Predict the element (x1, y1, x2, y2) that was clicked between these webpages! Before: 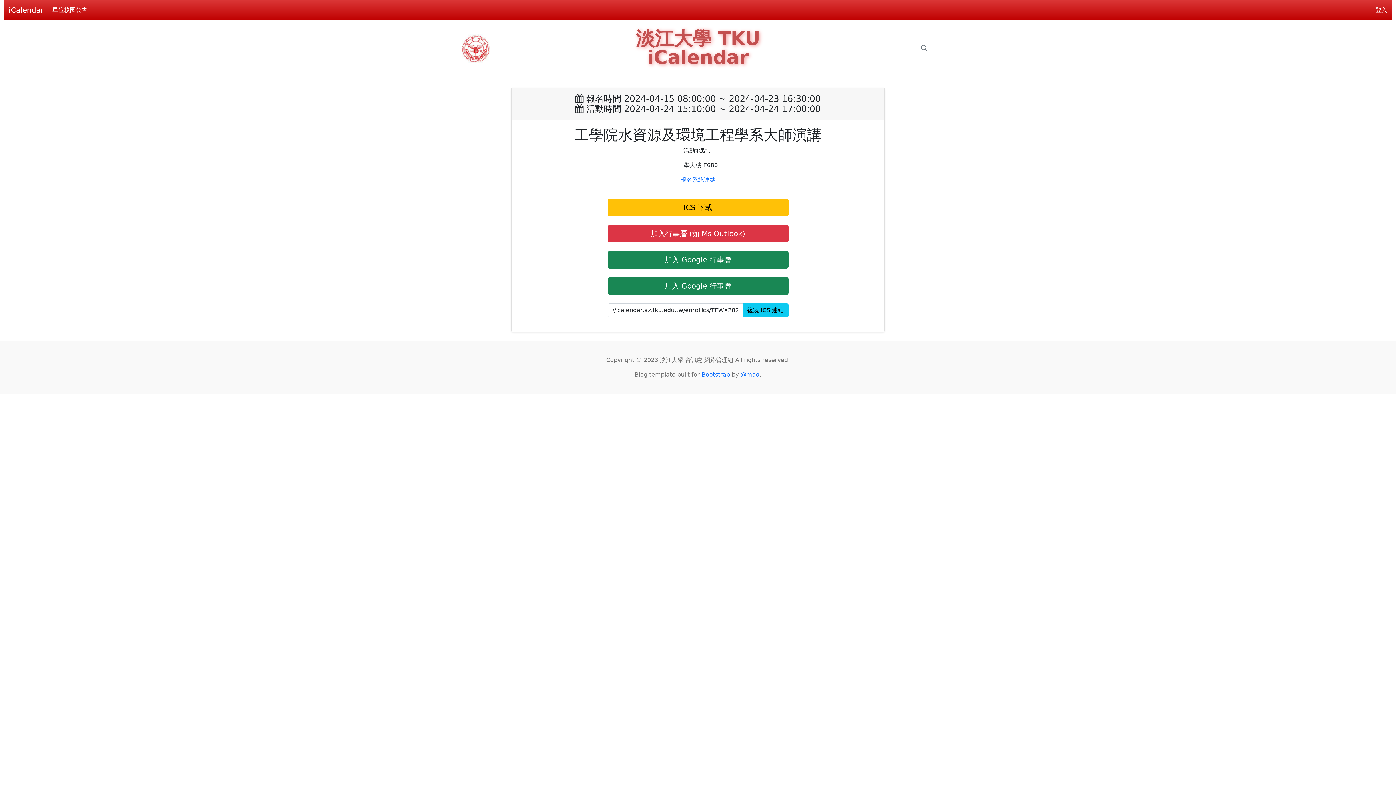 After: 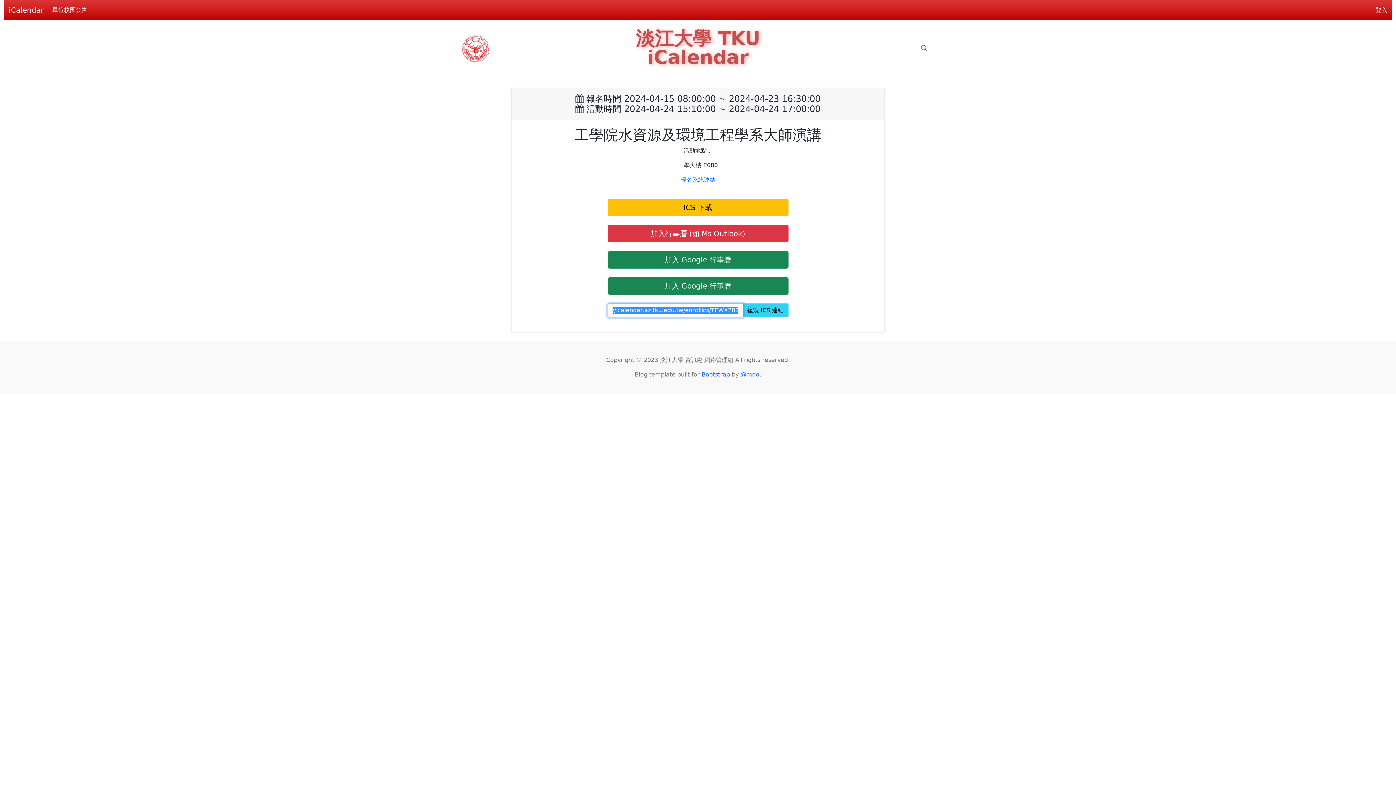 Action: bbox: (742, 303, 788, 317) label: 複製 ICS 連結